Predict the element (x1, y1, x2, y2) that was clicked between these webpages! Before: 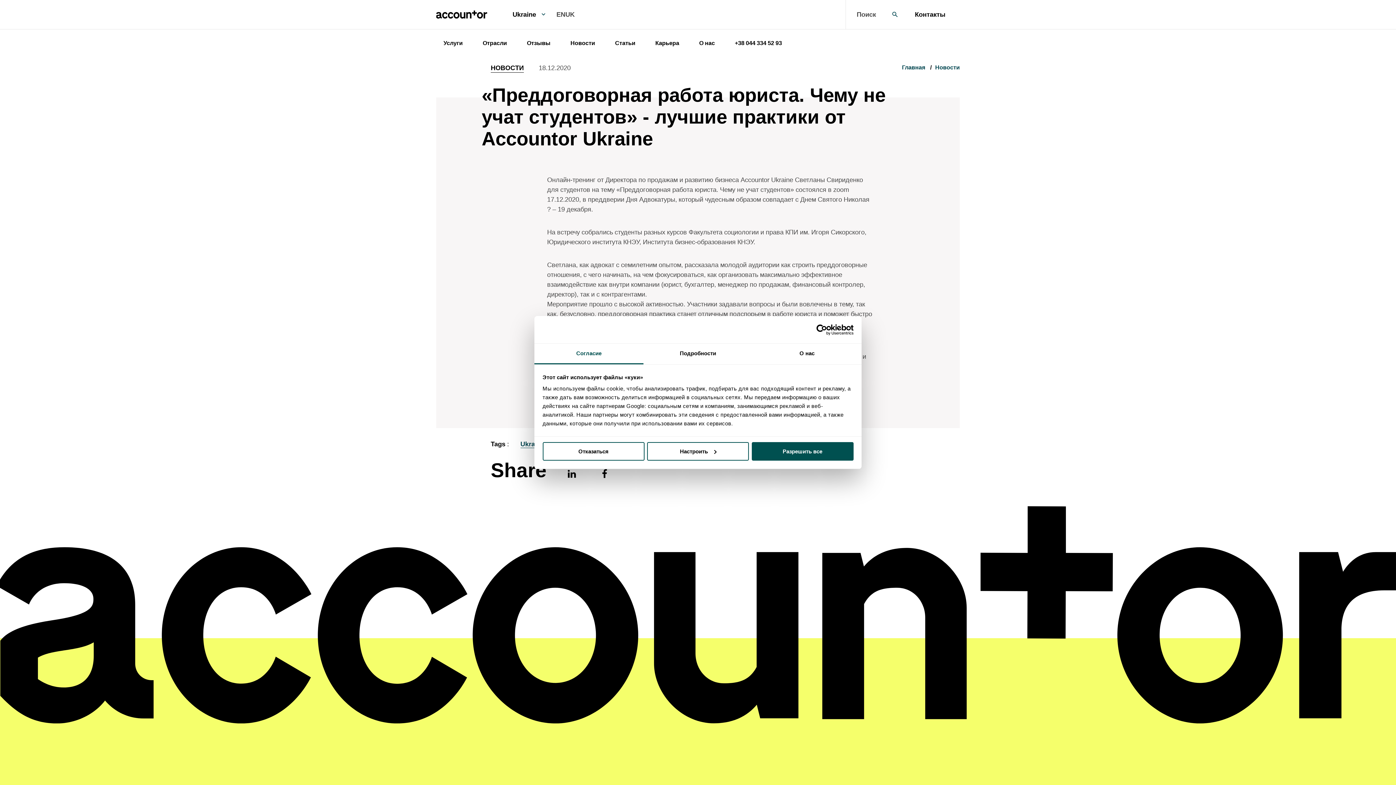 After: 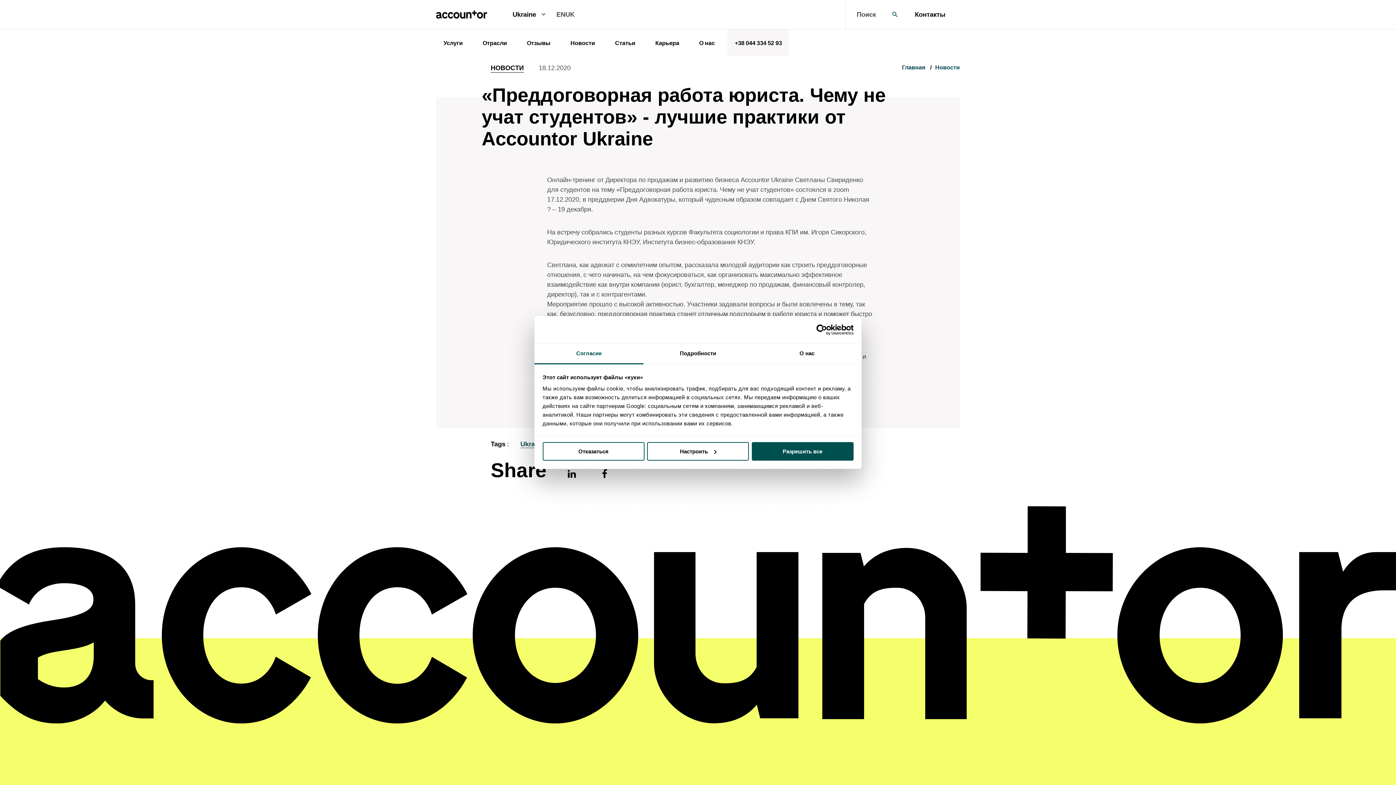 Action: label: +38 044 334 52 93 bbox: (727, 31, 789, 54)